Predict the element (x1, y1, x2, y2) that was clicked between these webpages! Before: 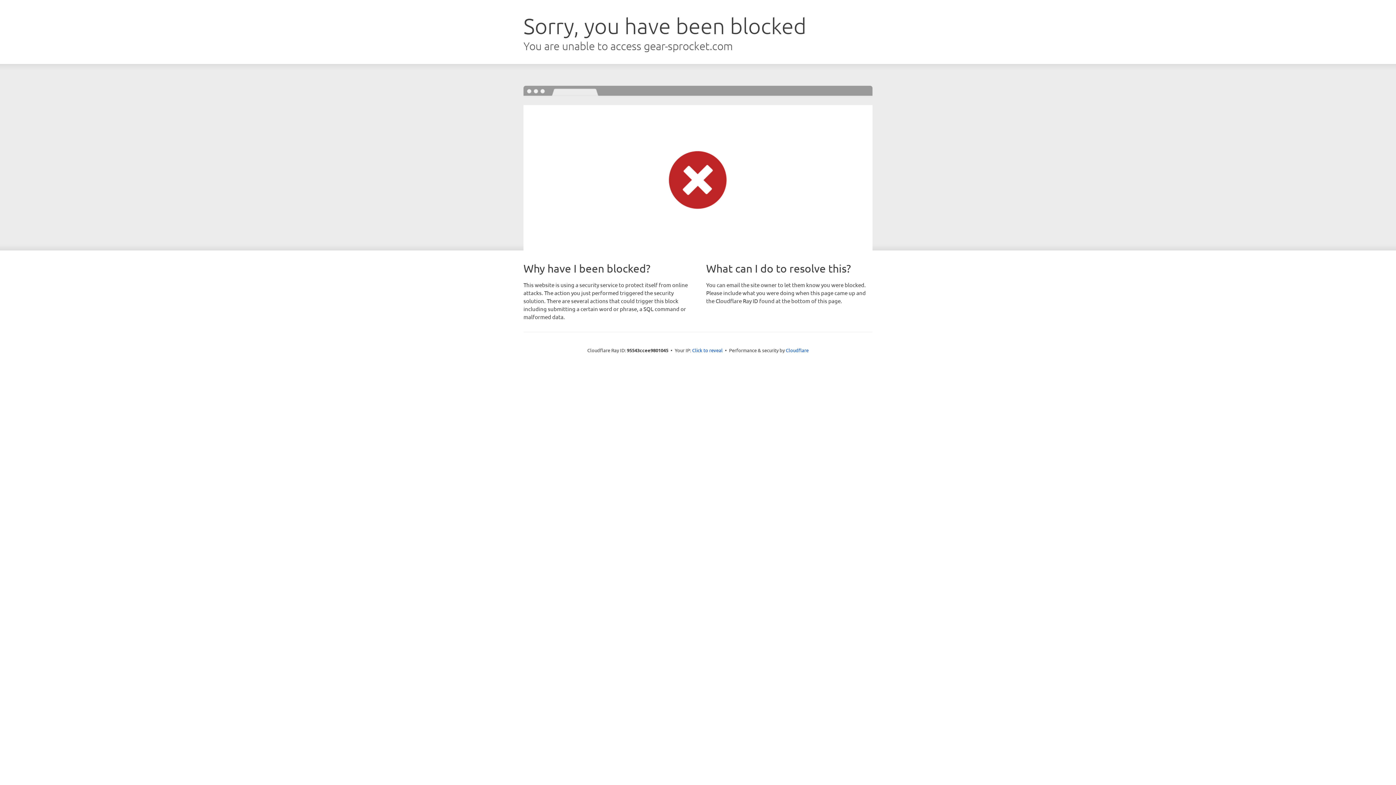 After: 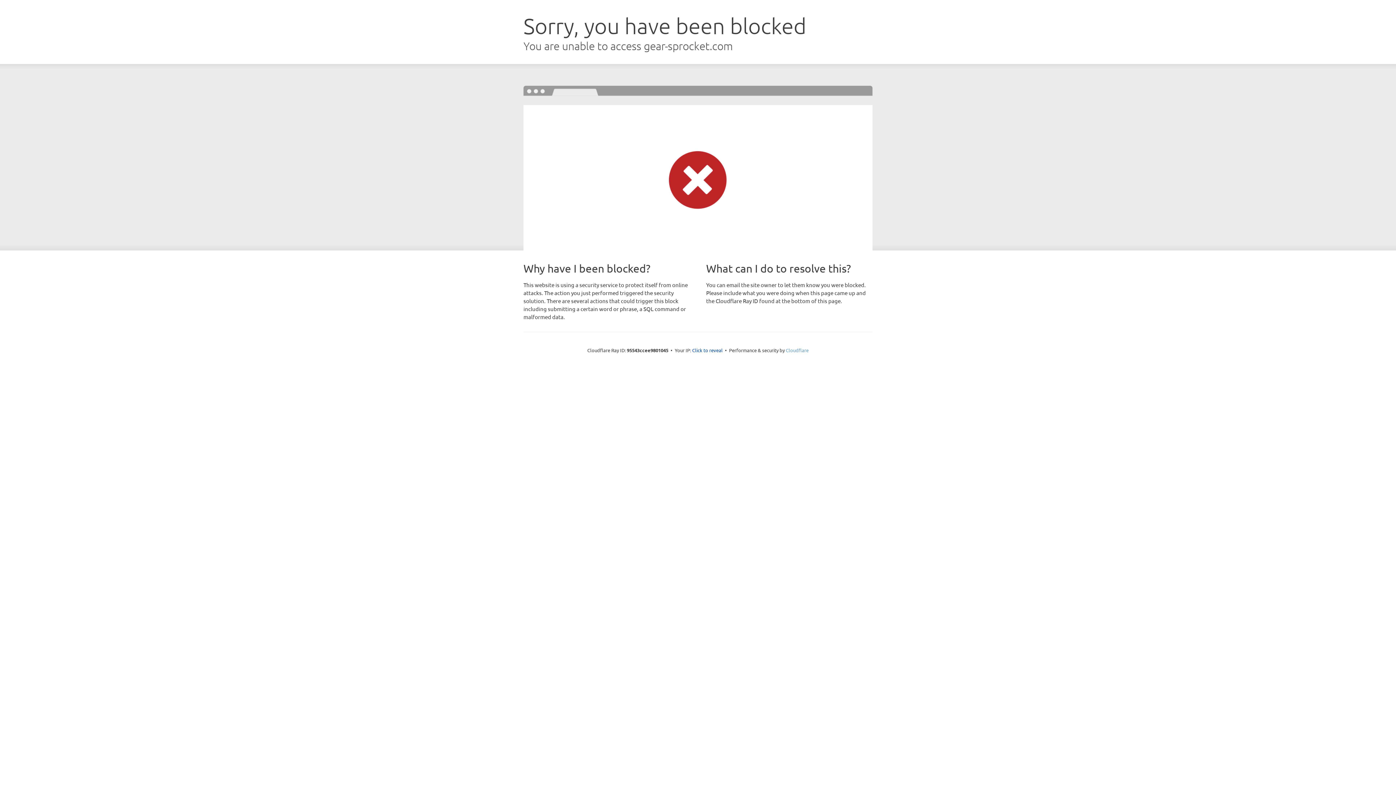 Action: bbox: (786, 347, 808, 353) label: Cloudflare